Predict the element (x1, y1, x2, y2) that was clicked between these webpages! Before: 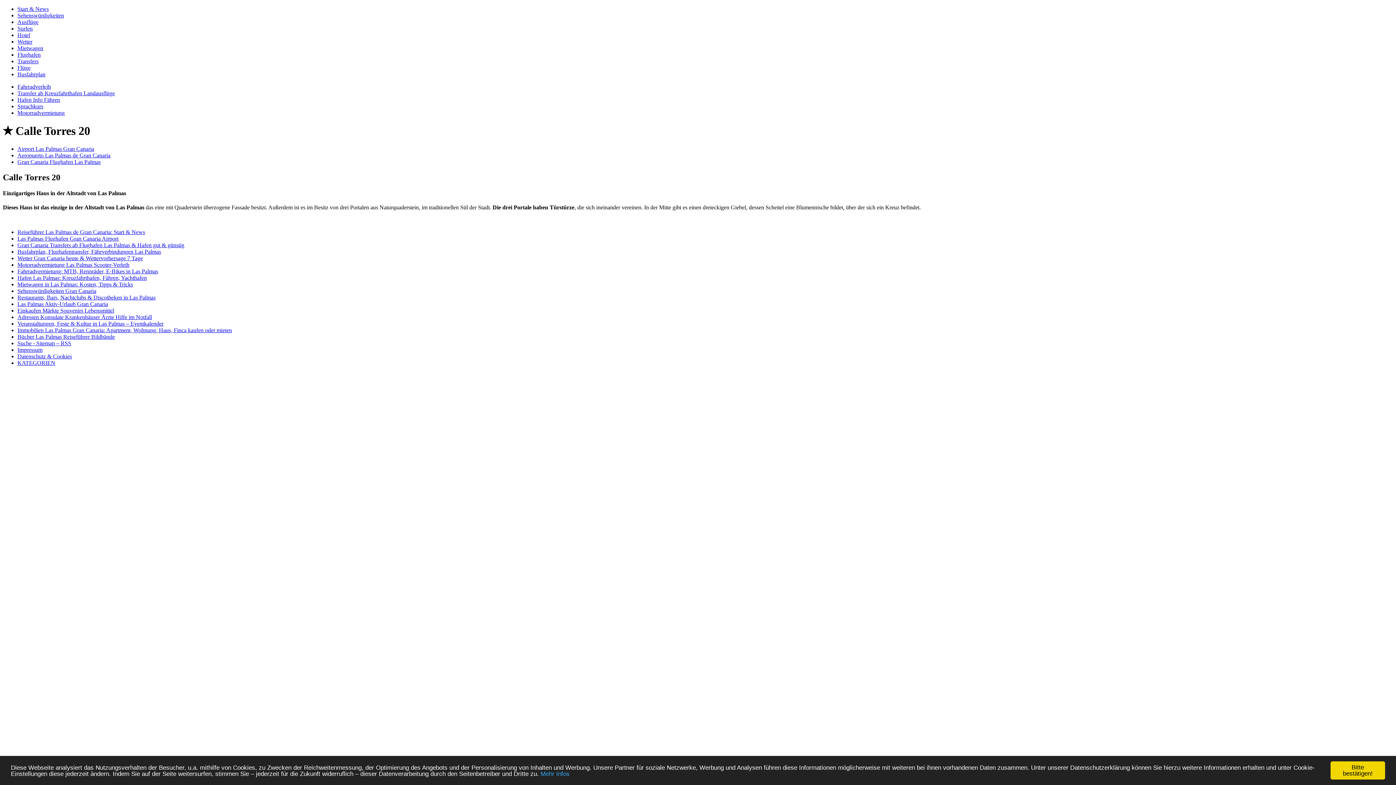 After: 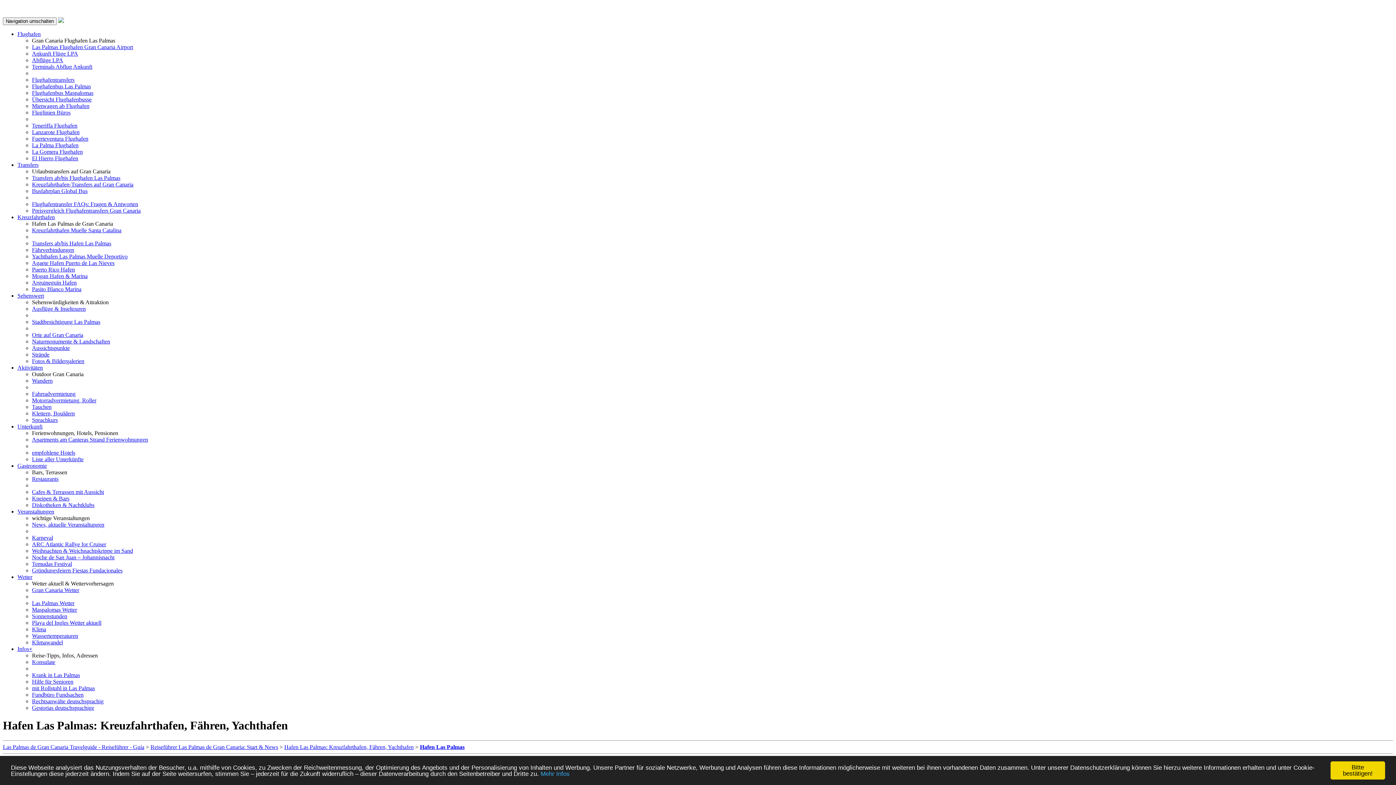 Action: label: Hafen Info Fähren bbox: (17, 96, 60, 102)